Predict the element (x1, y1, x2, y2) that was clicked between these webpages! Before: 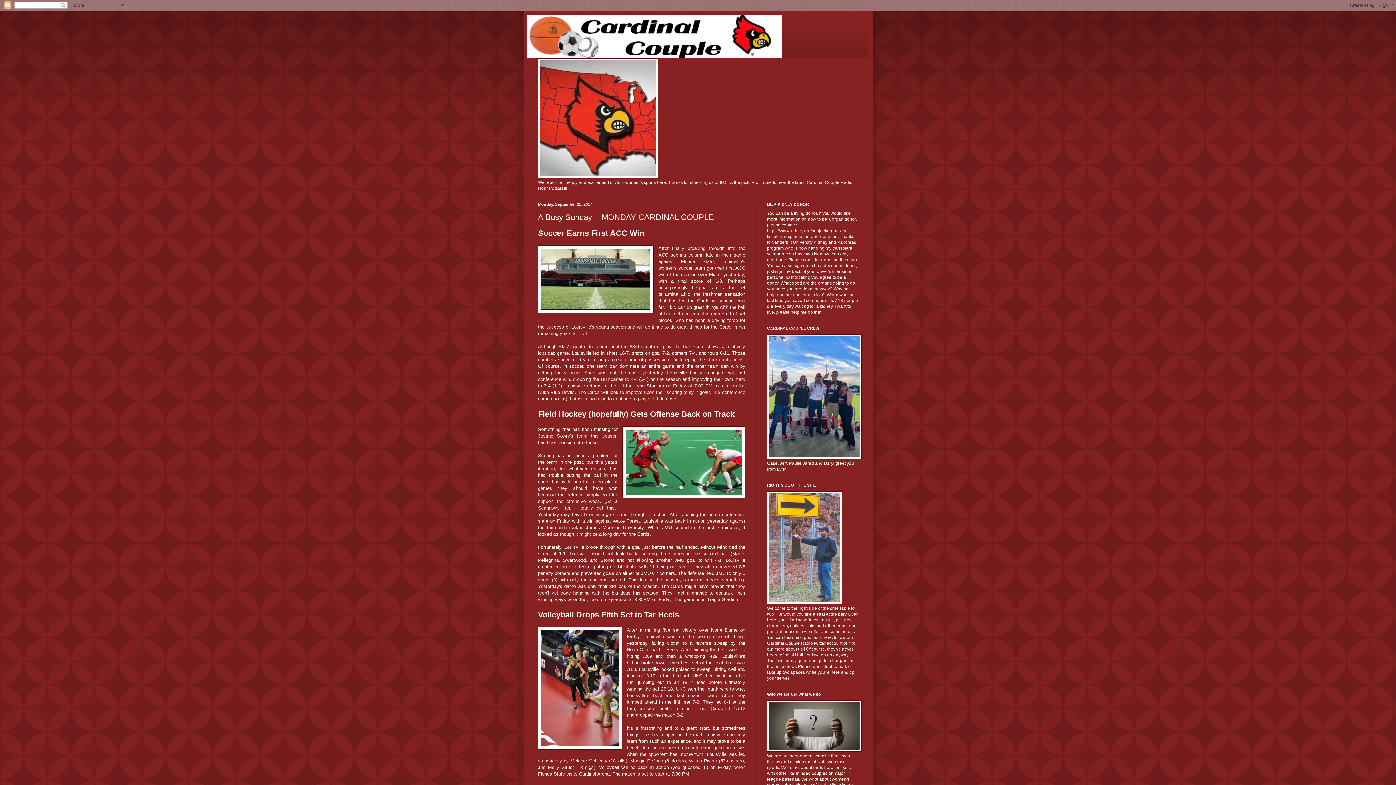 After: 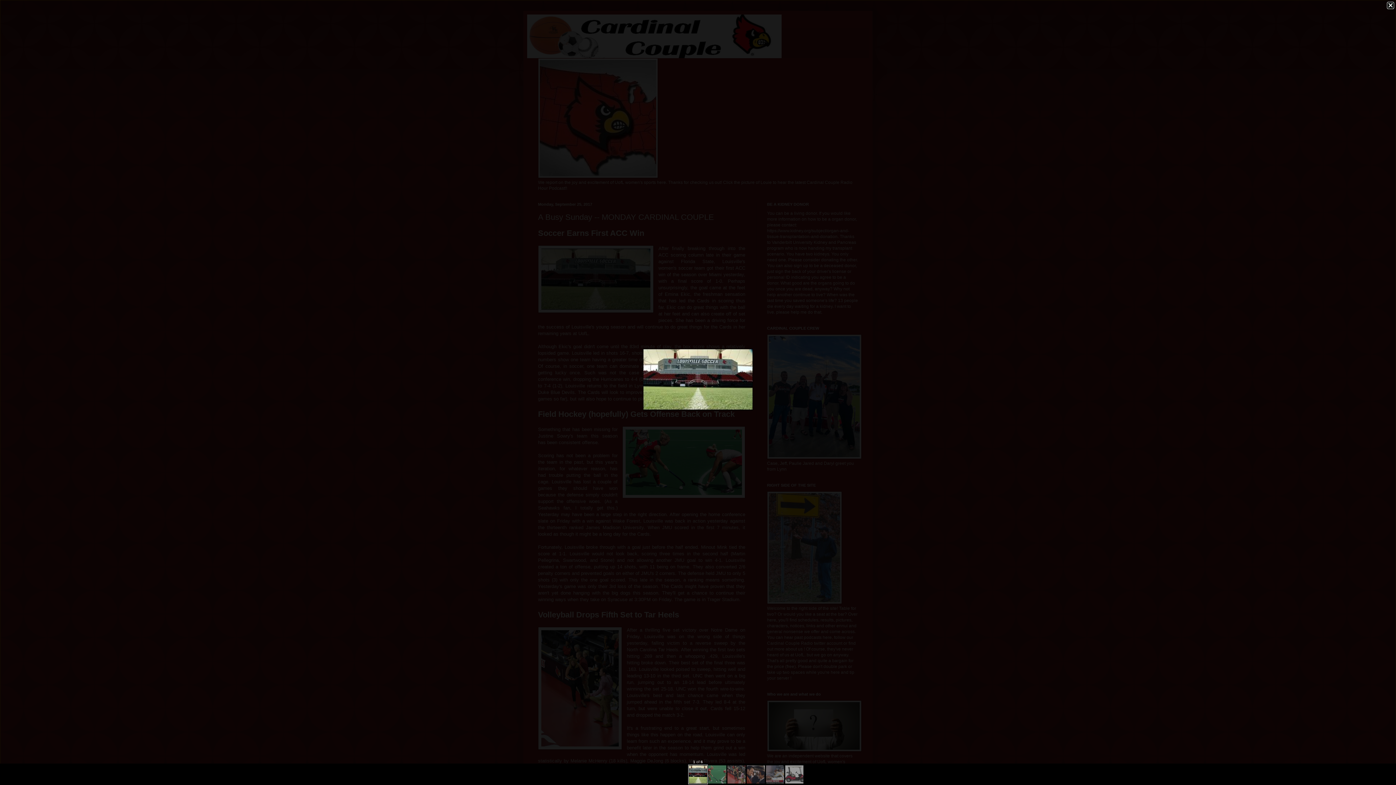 Action: bbox: (538, 245, 653, 314)